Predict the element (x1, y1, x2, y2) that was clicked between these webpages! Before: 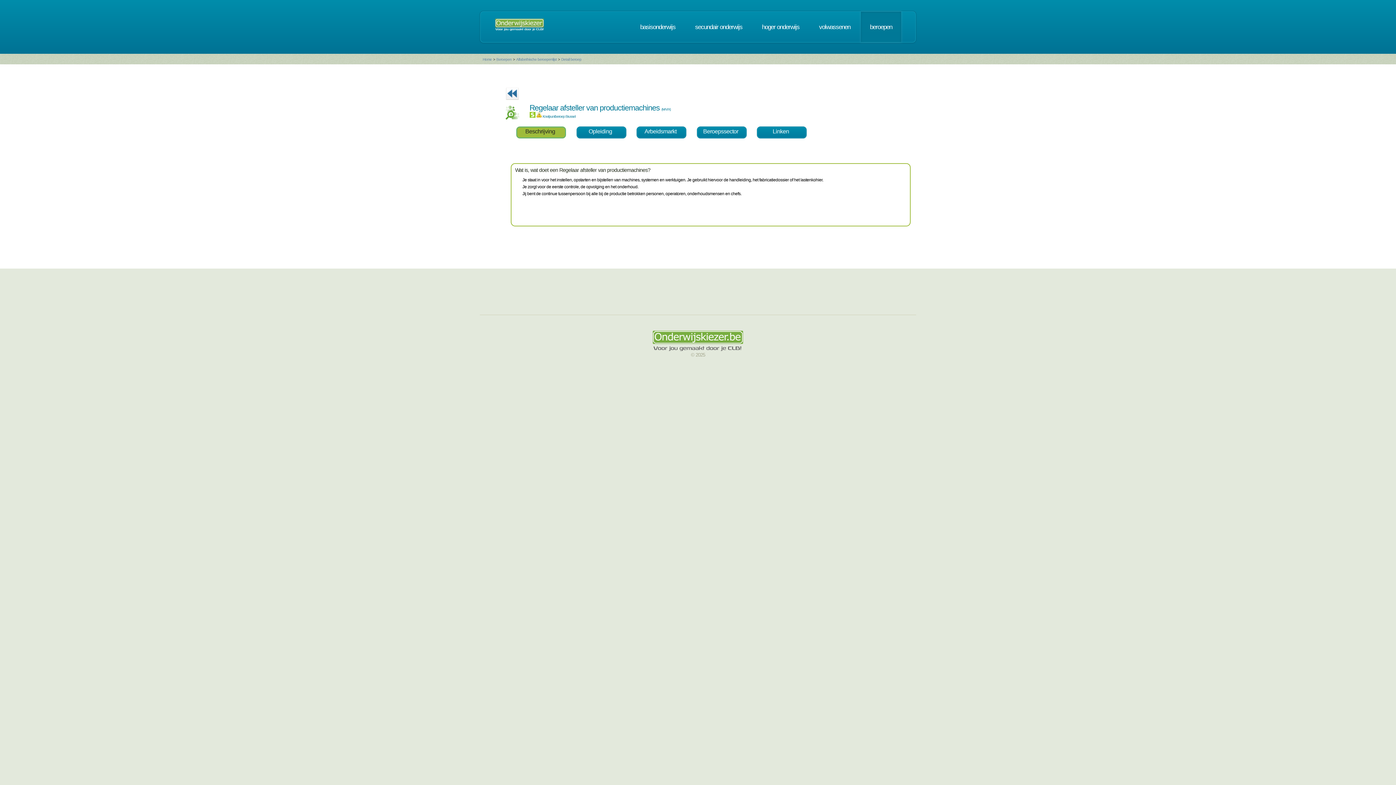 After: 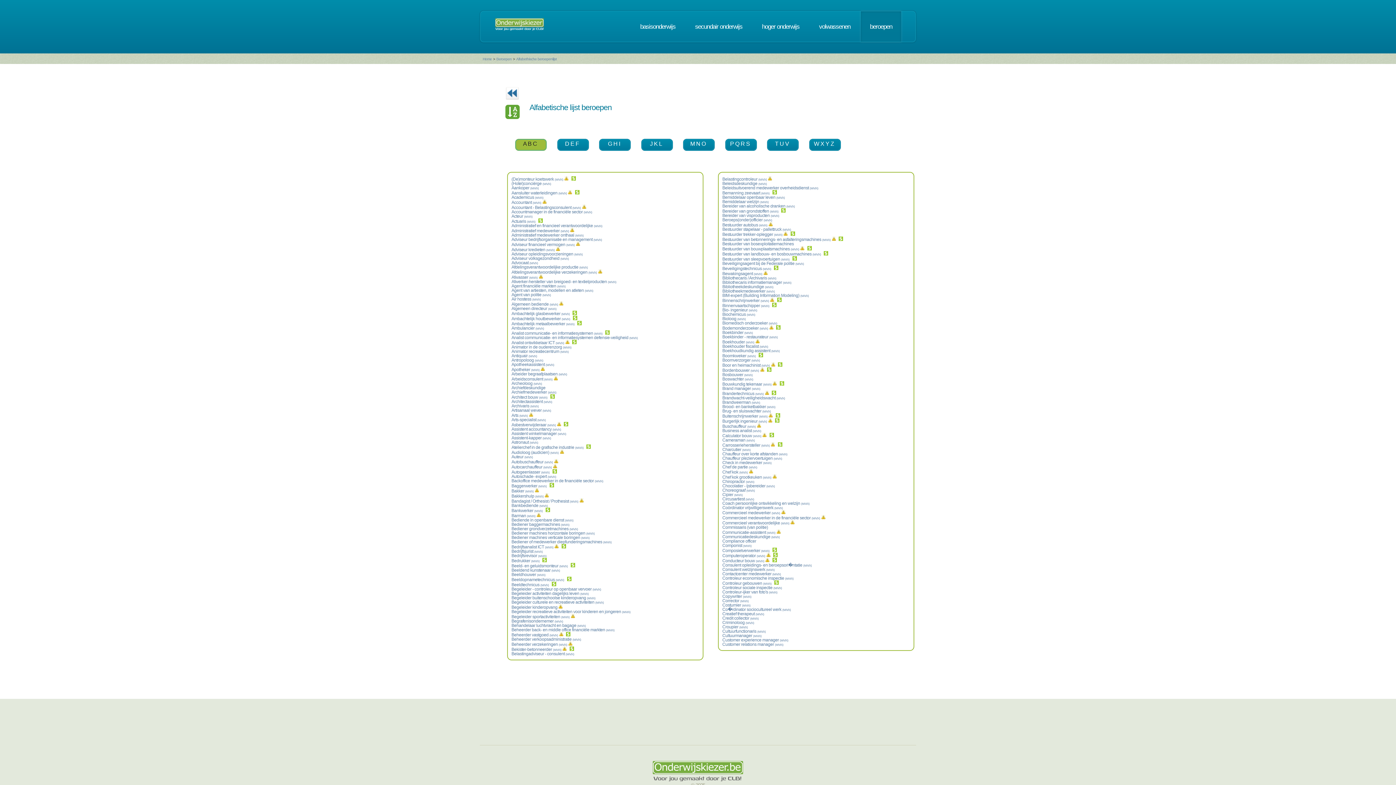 Action: label: Alfabethische beroepenlijst bbox: (516, 57, 556, 61)